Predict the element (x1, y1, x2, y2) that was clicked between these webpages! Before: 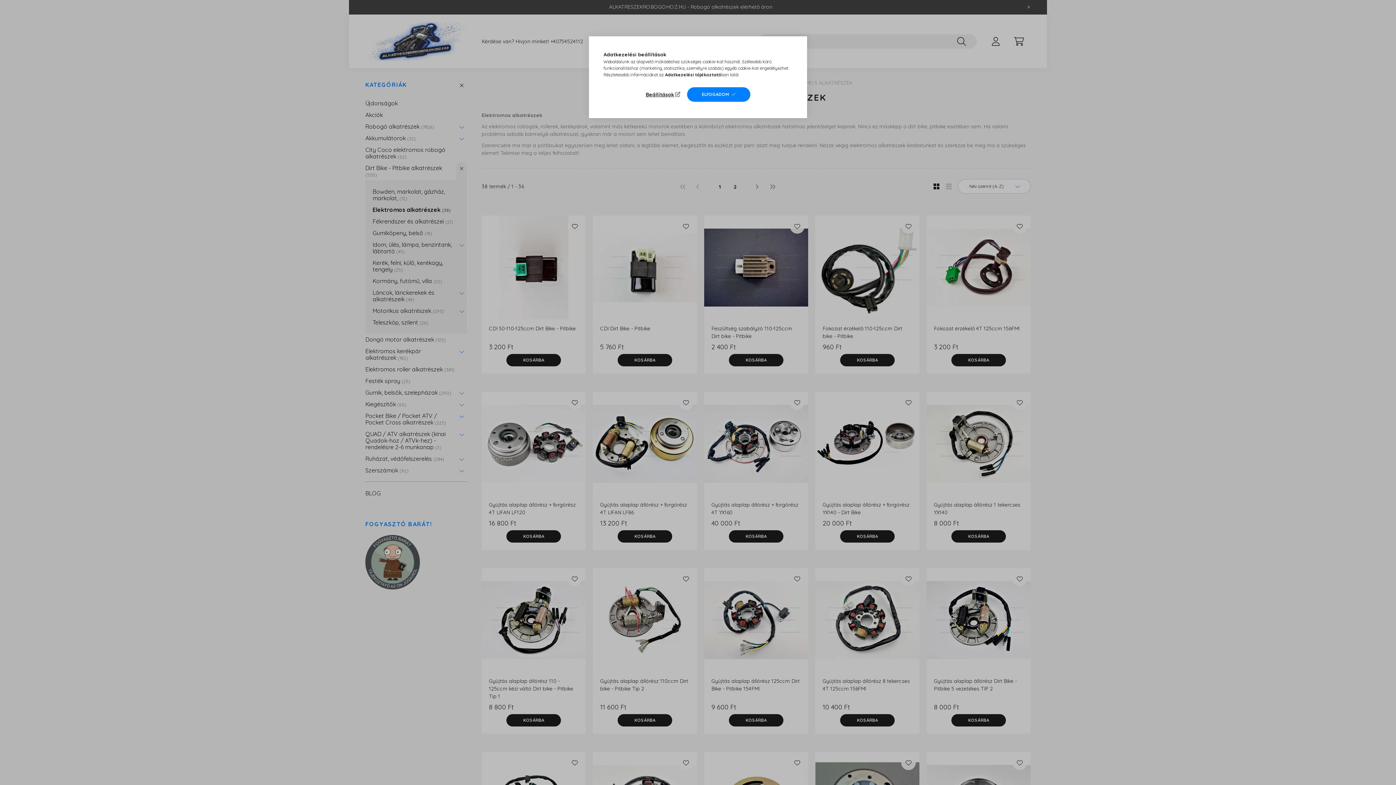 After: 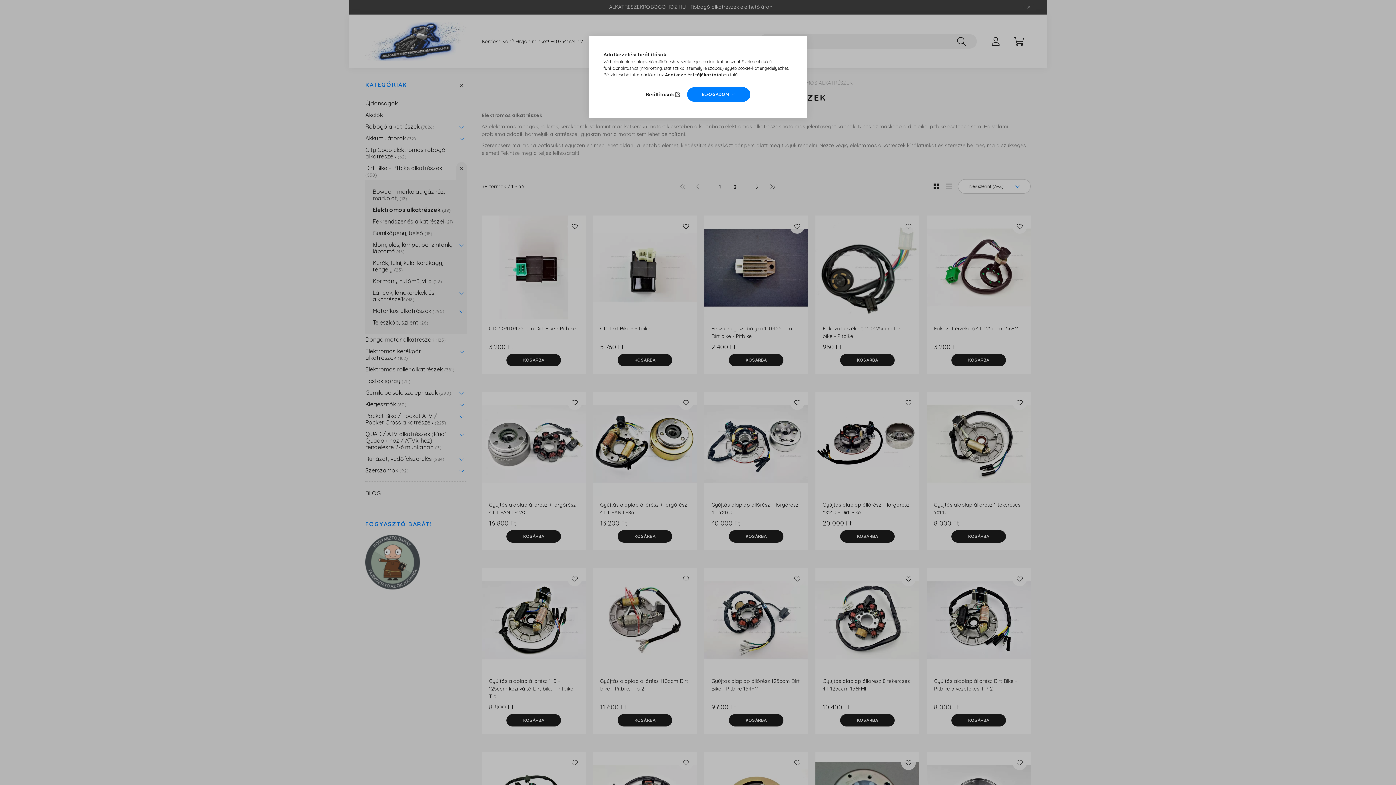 Action: label: Adatkezelési tájékoztató bbox: (665, 72, 721, 77)